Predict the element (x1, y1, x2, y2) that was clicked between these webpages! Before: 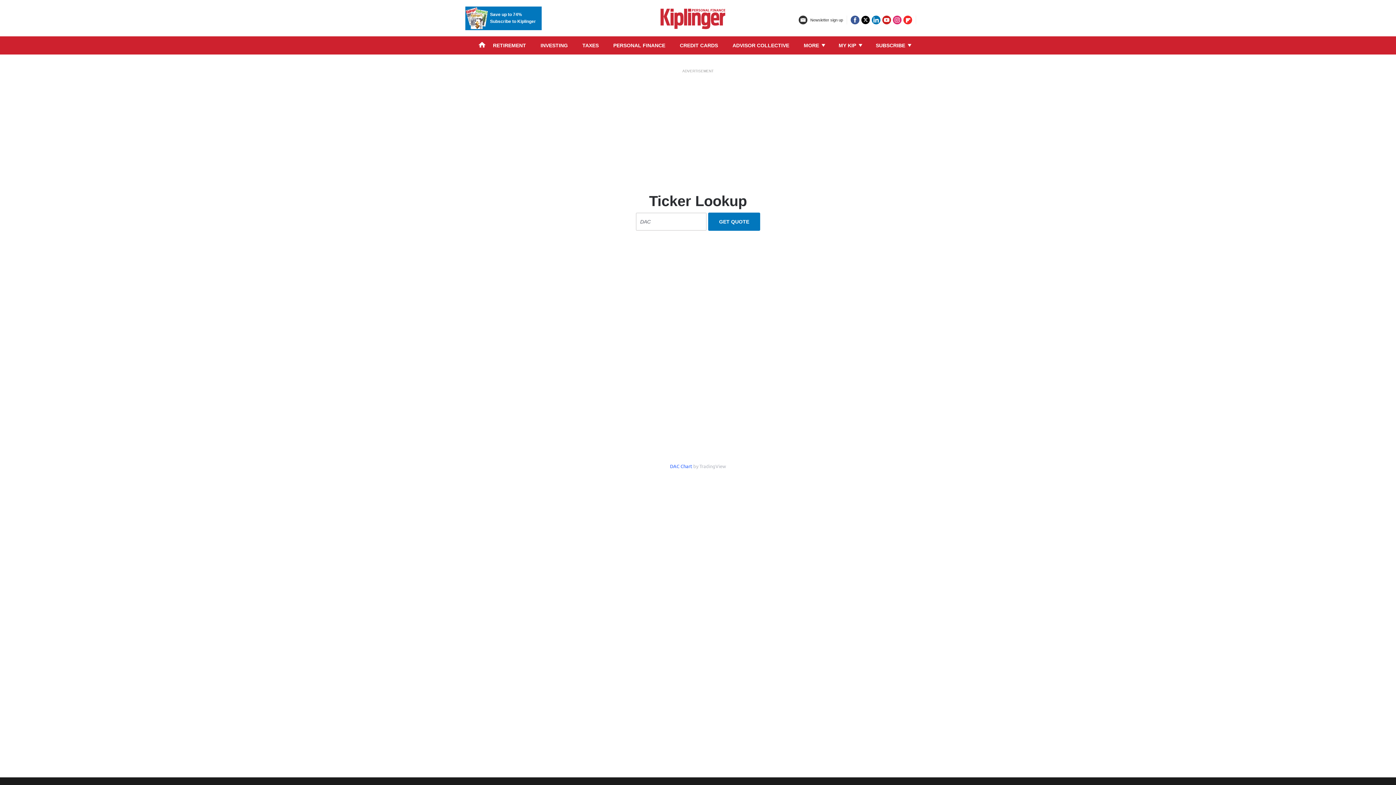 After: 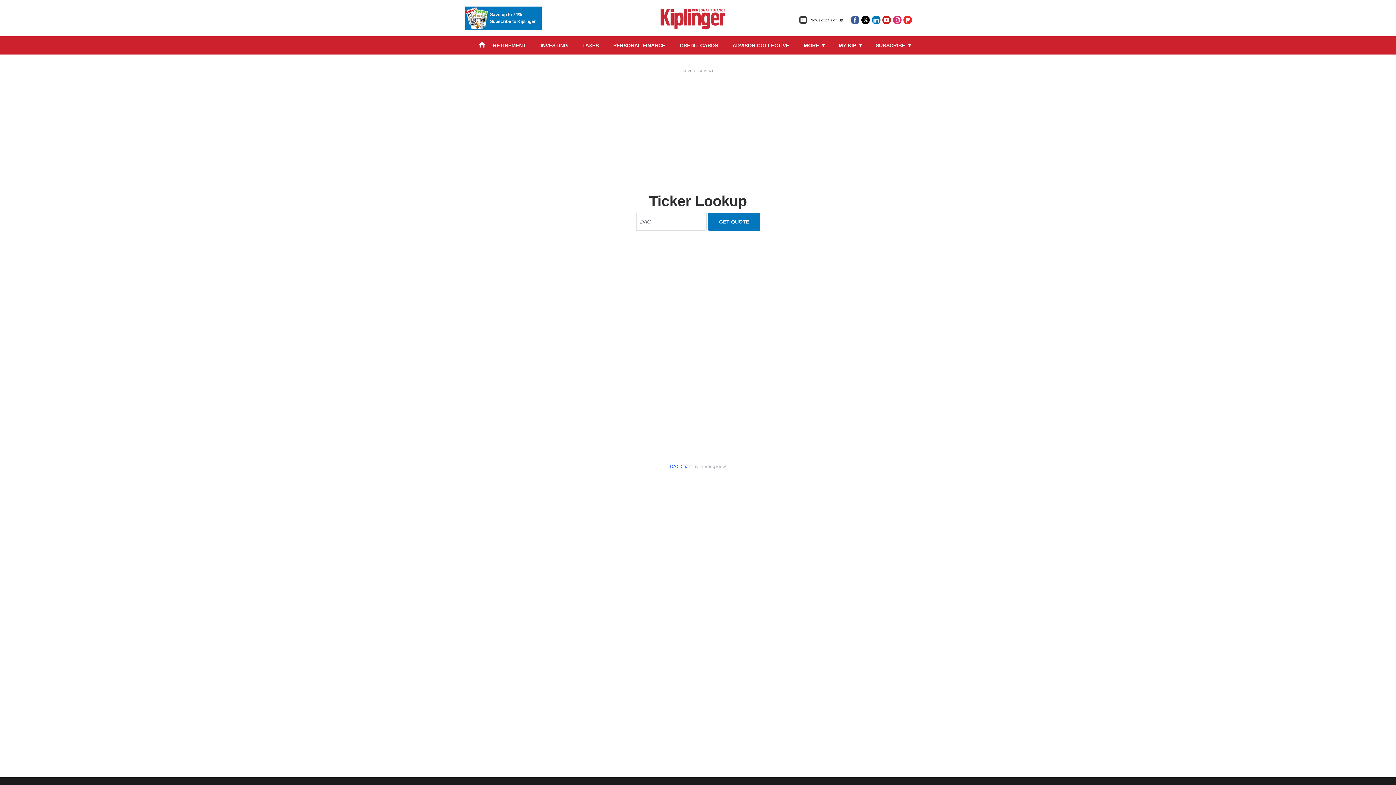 Action: label: Visit us on Flipboard bbox: (903, 15, 912, 24)